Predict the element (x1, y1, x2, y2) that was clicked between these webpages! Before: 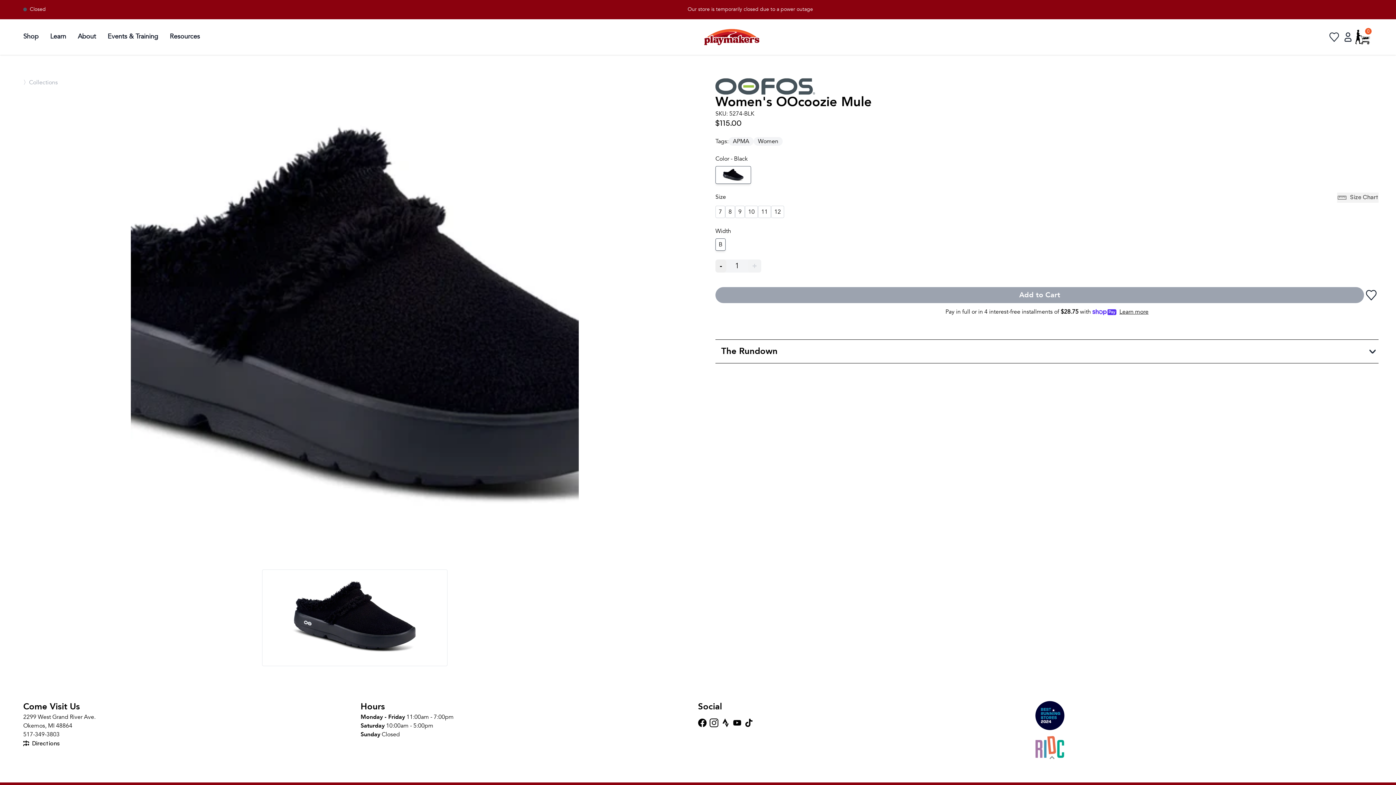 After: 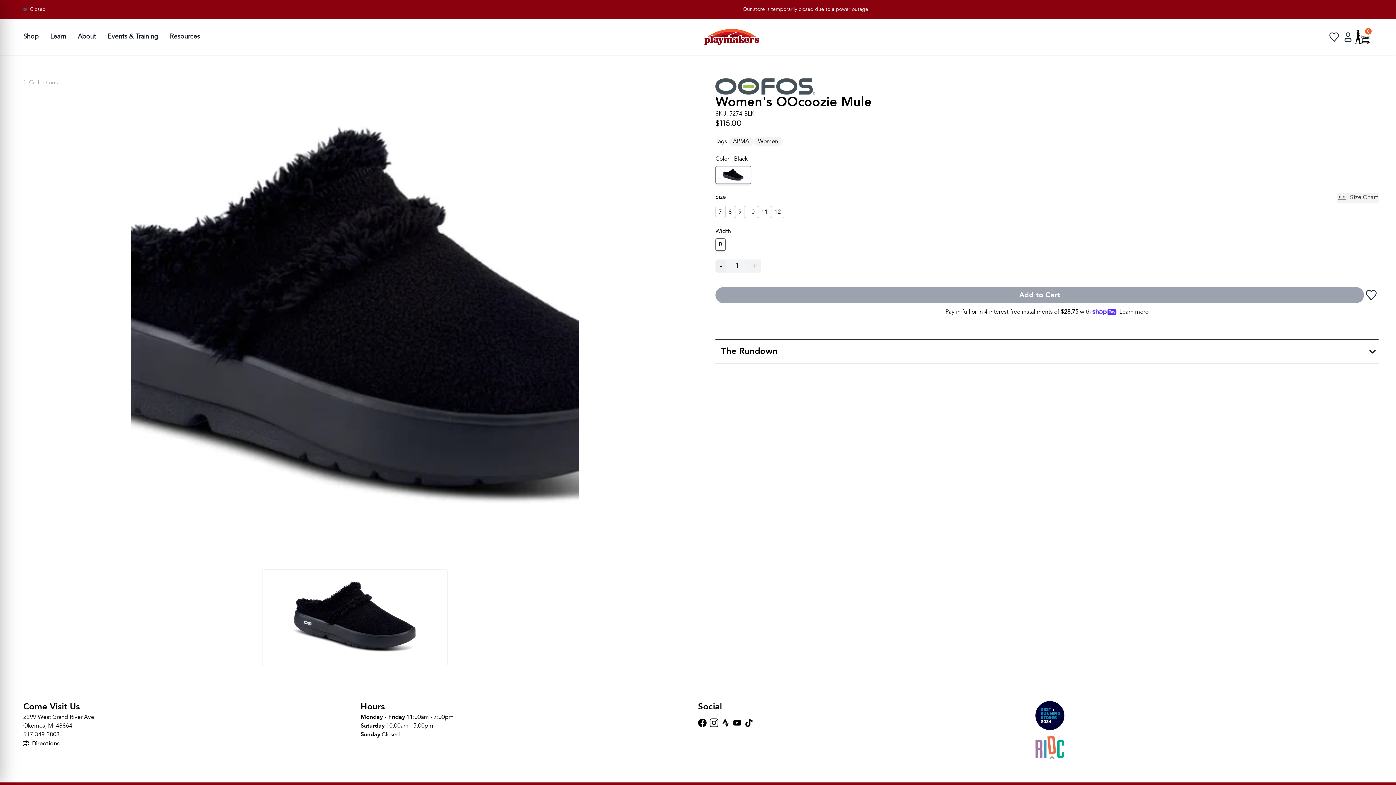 Action: label: 0 bbox: (1355, 29, 1370, 44)